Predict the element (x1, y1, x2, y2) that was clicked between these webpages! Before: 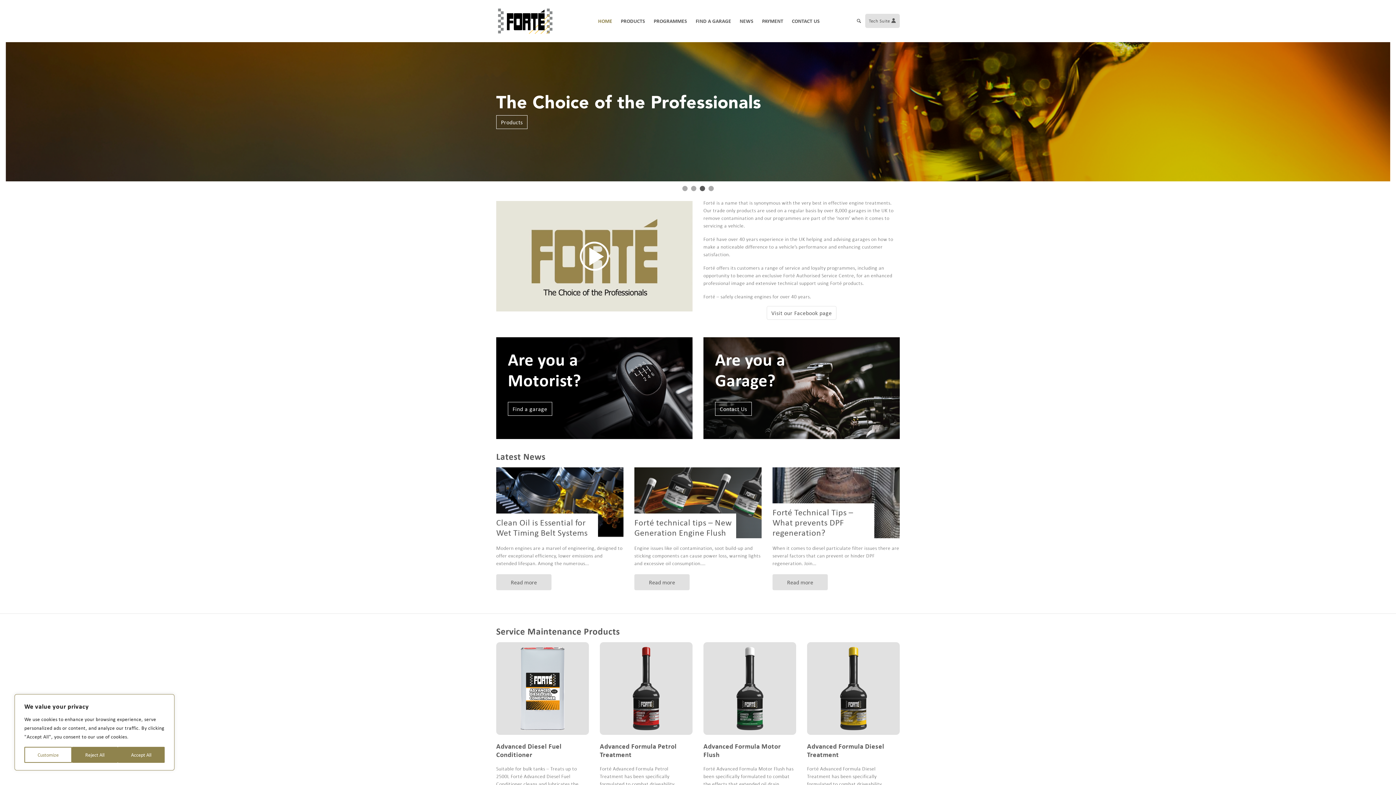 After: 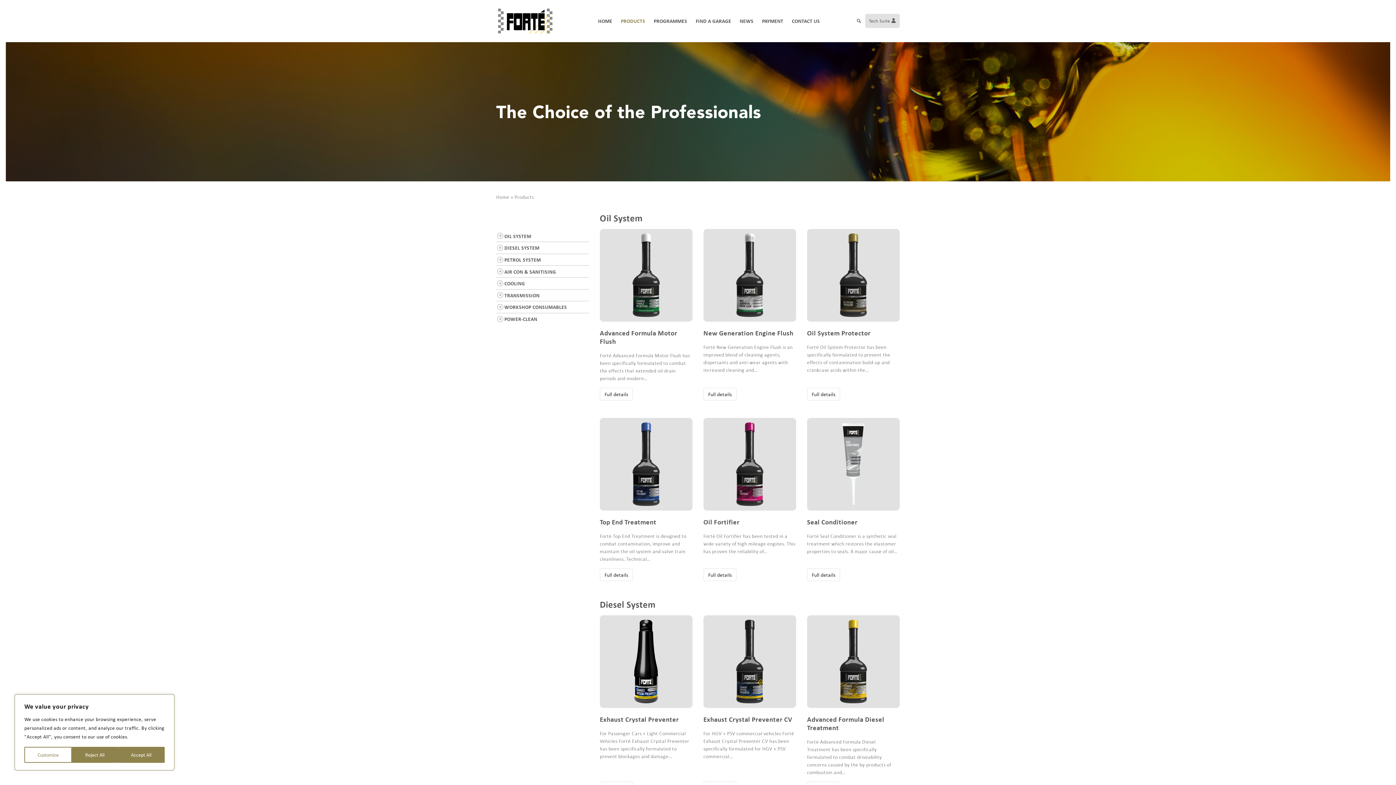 Action: bbox: (617, 13, 649, 28) label: PRODUCTS